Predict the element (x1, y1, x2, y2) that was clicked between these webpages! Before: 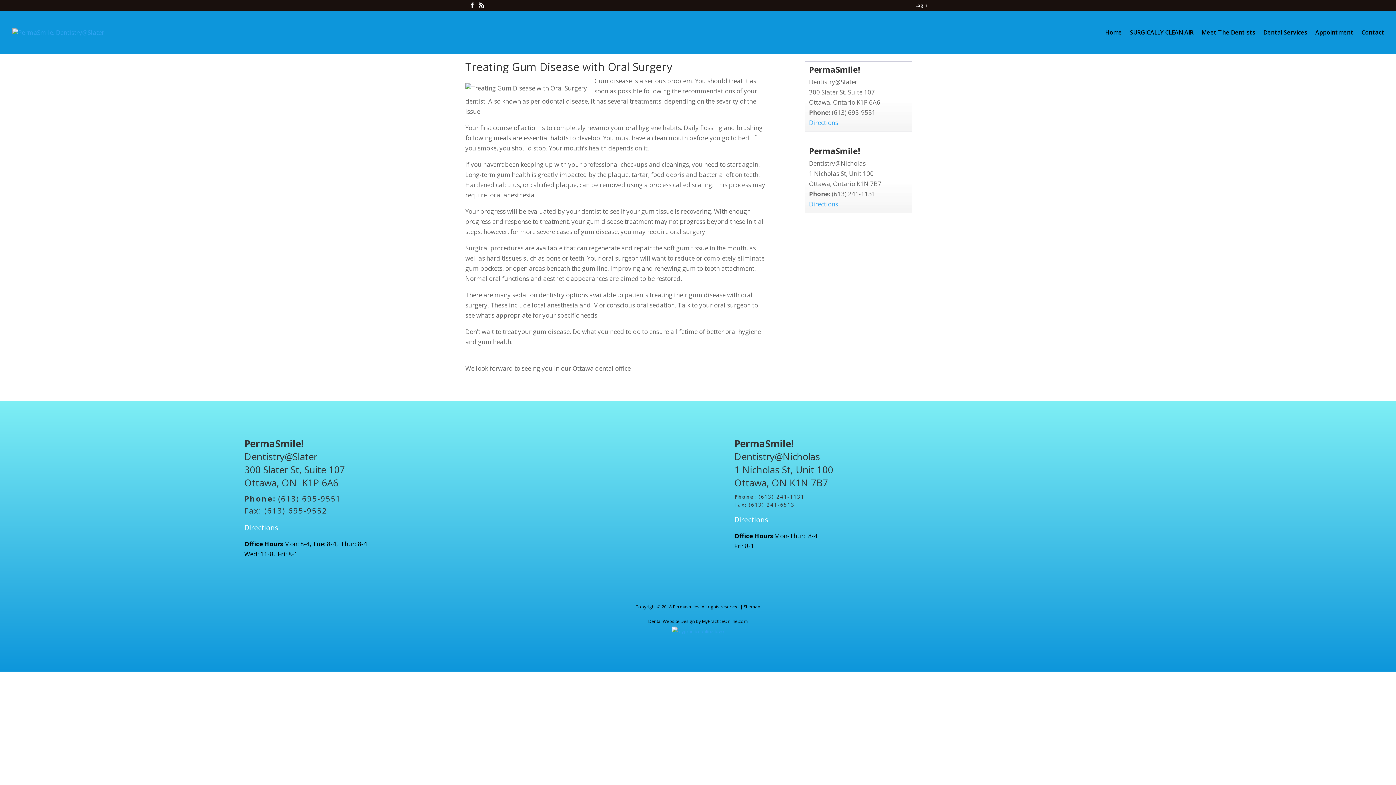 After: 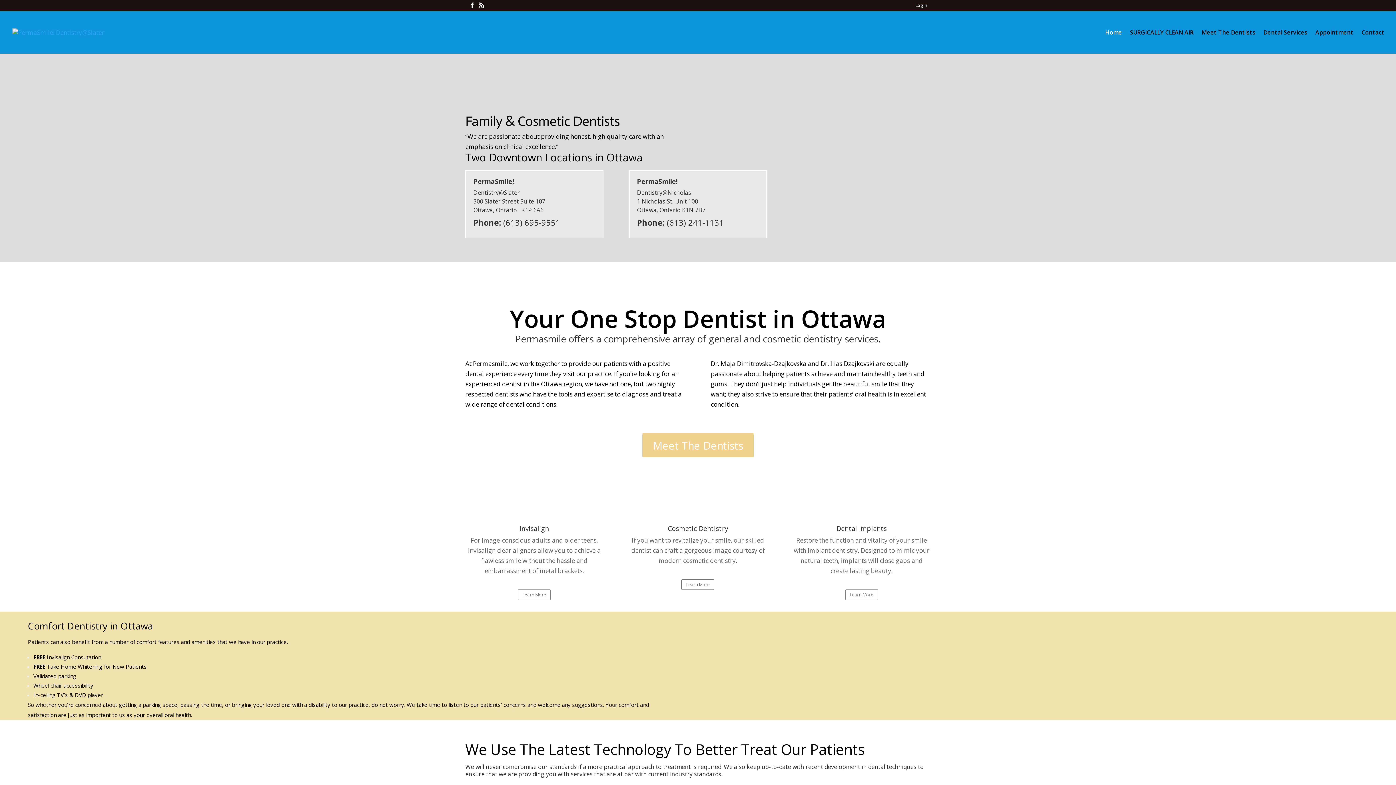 Action: label: Home bbox: (1105, 29, 1122, 53)